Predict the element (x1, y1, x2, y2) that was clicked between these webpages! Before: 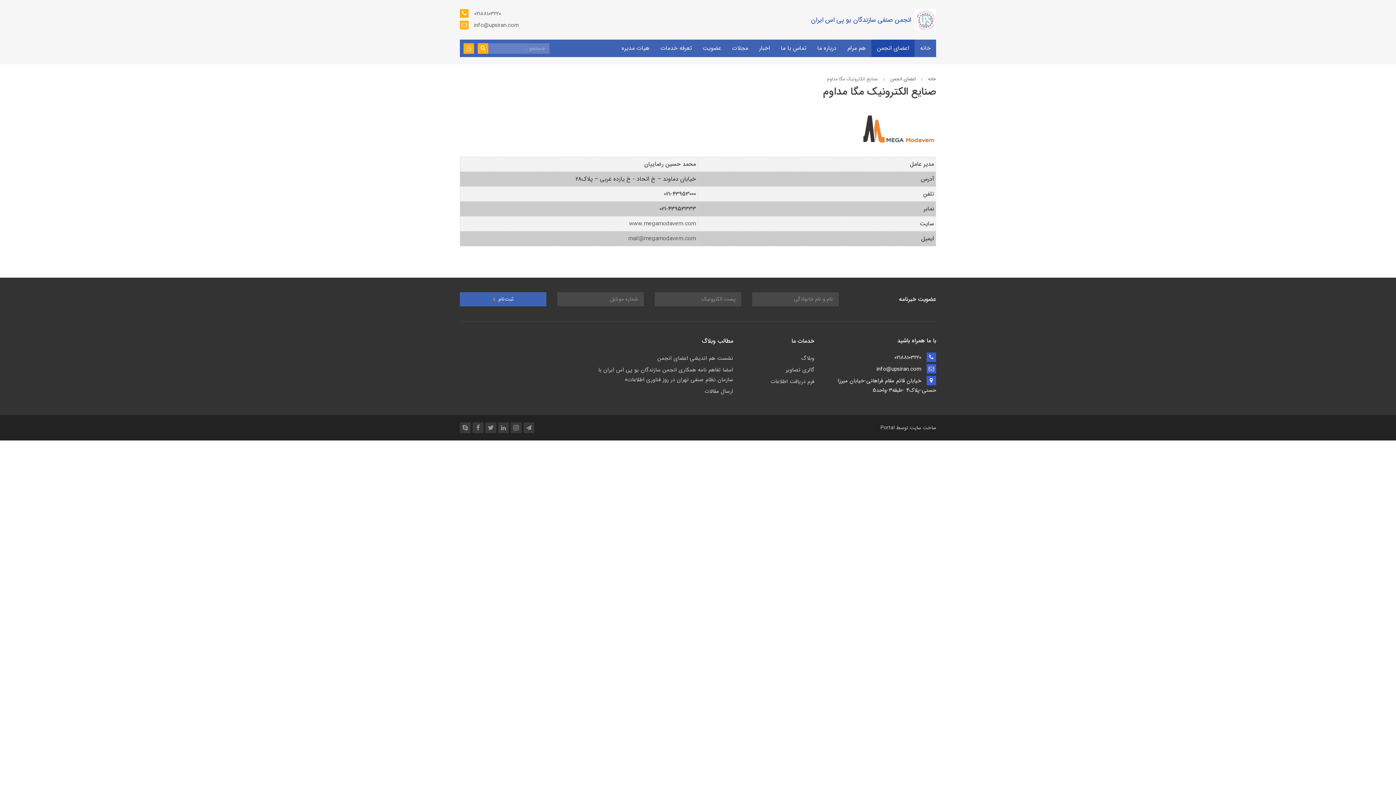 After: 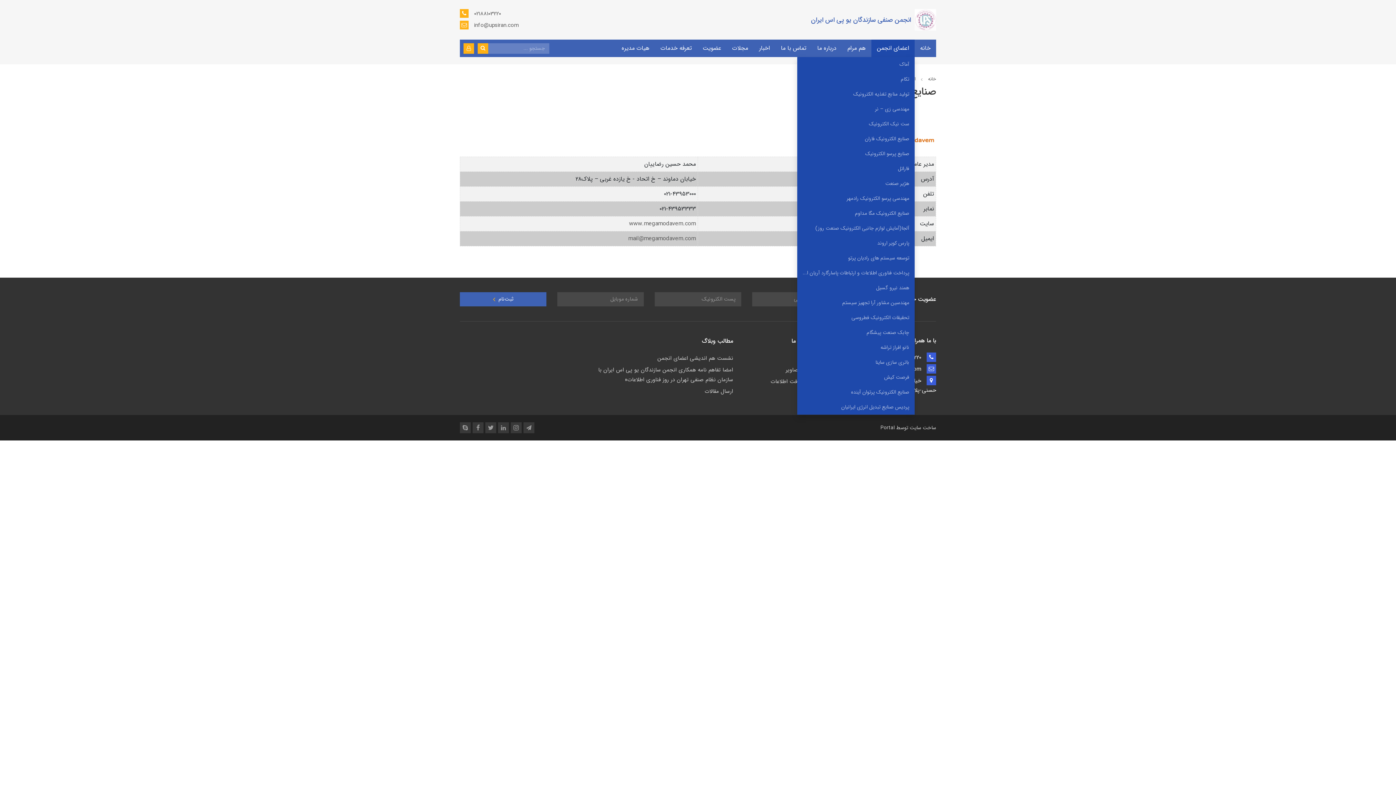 Action: bbox: (871, 39, 914, 57) label: اعضای انجمن